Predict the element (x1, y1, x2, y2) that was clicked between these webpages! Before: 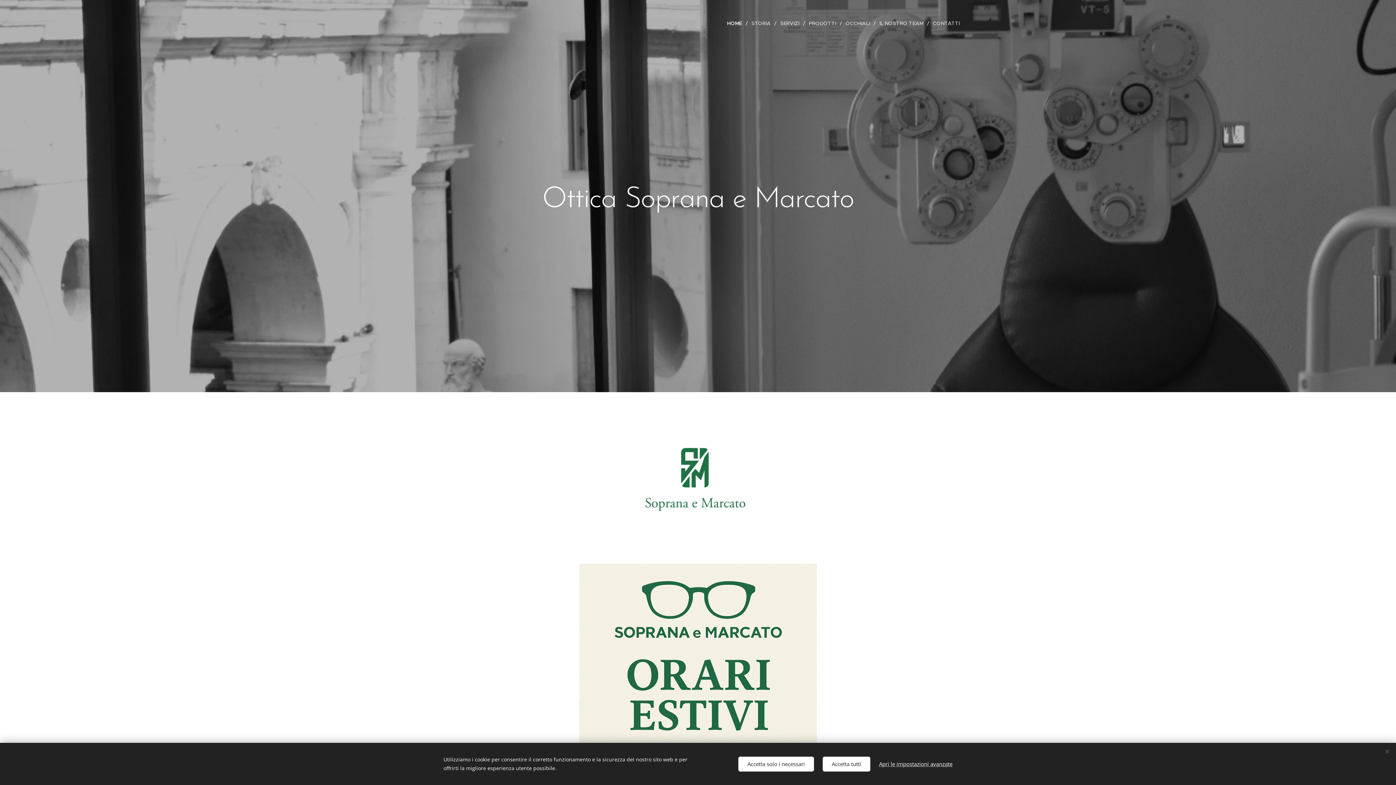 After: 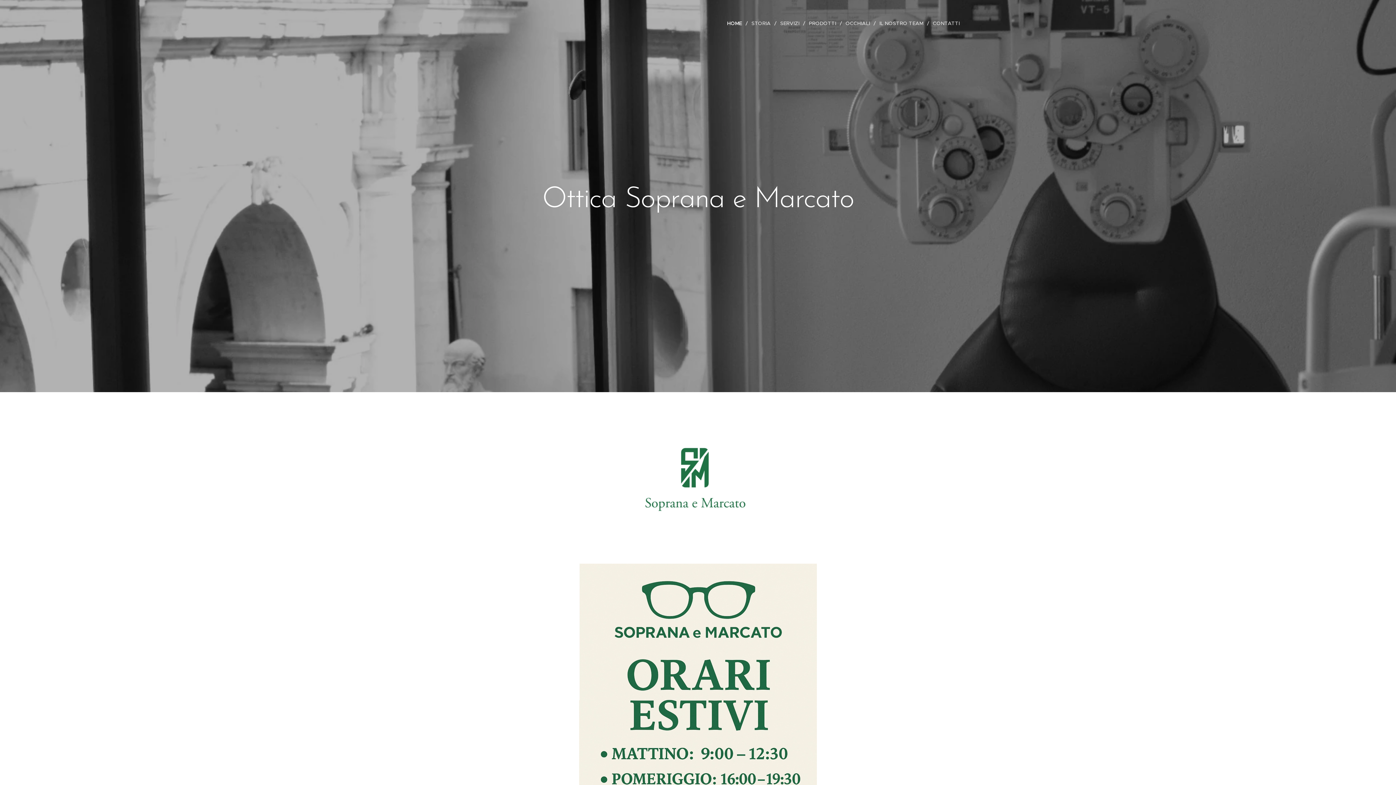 Action: bbox: (822, 756, 870, 771) label: Accetta tutti